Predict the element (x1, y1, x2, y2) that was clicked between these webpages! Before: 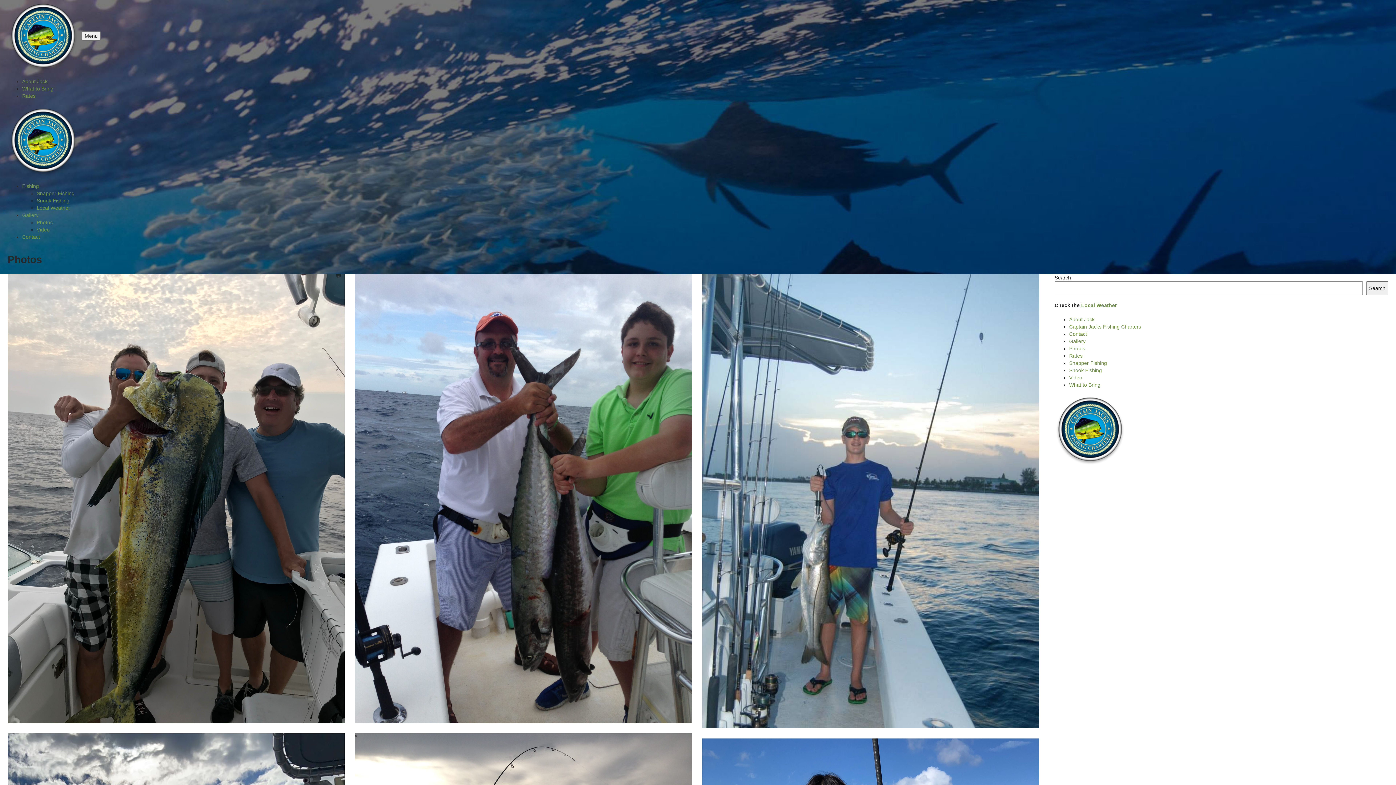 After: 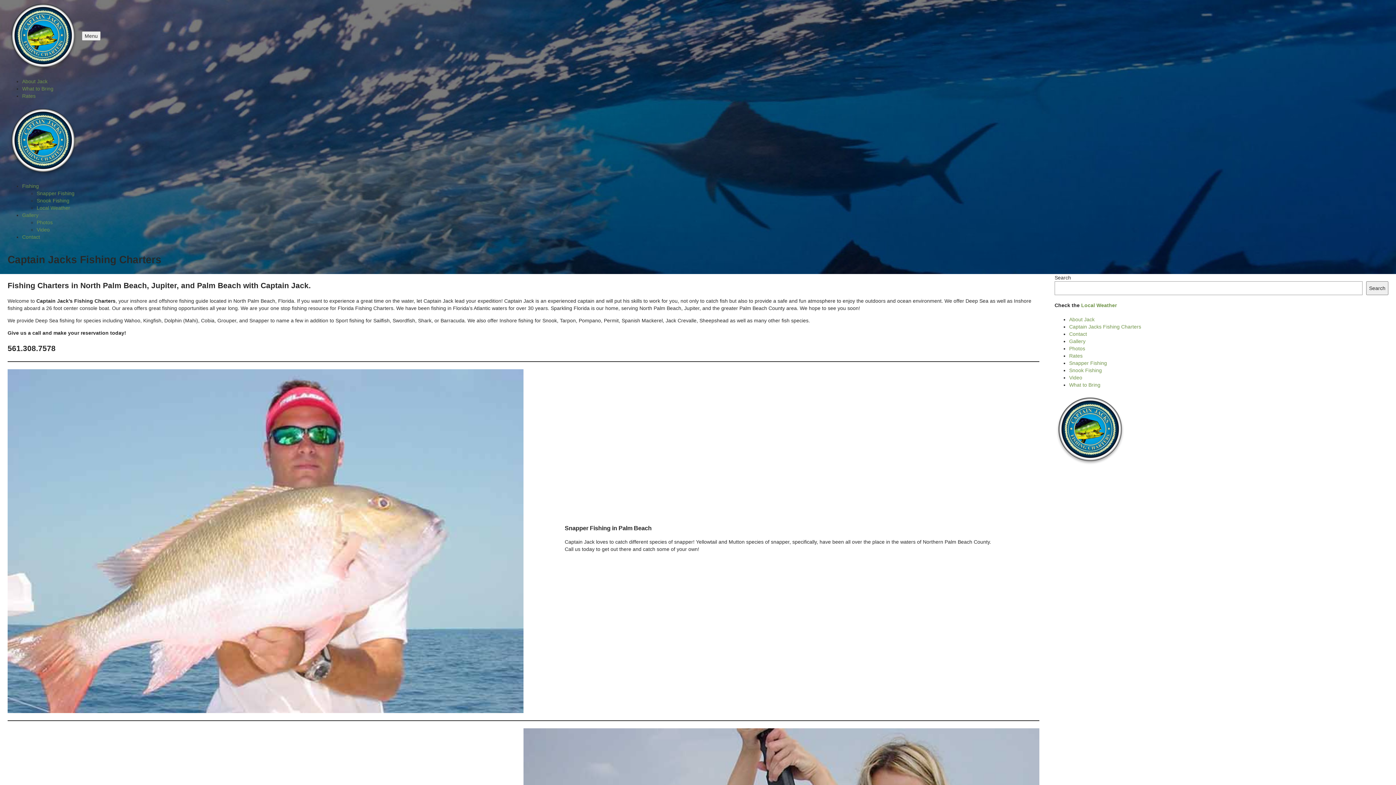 Action: bbox: (7, 32, 81, 38) label:  